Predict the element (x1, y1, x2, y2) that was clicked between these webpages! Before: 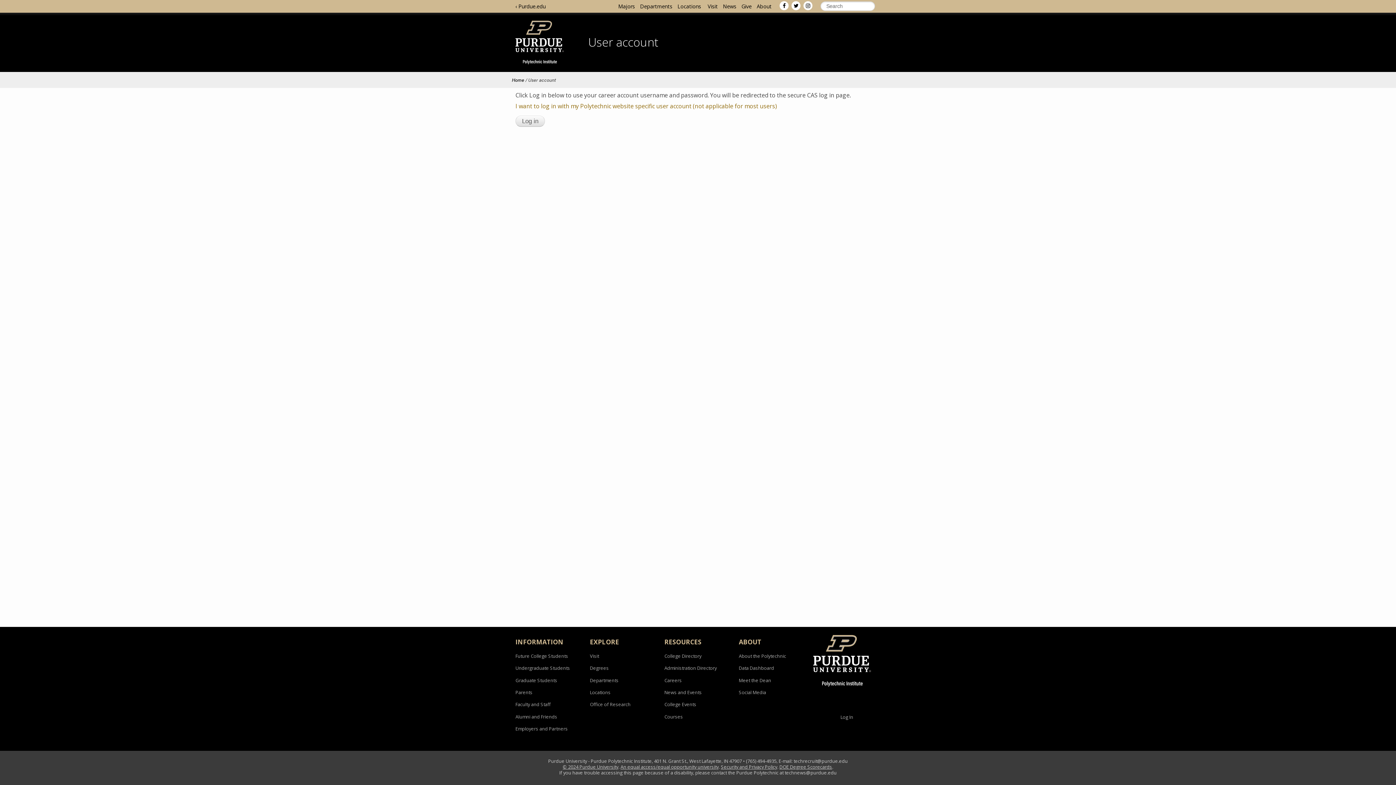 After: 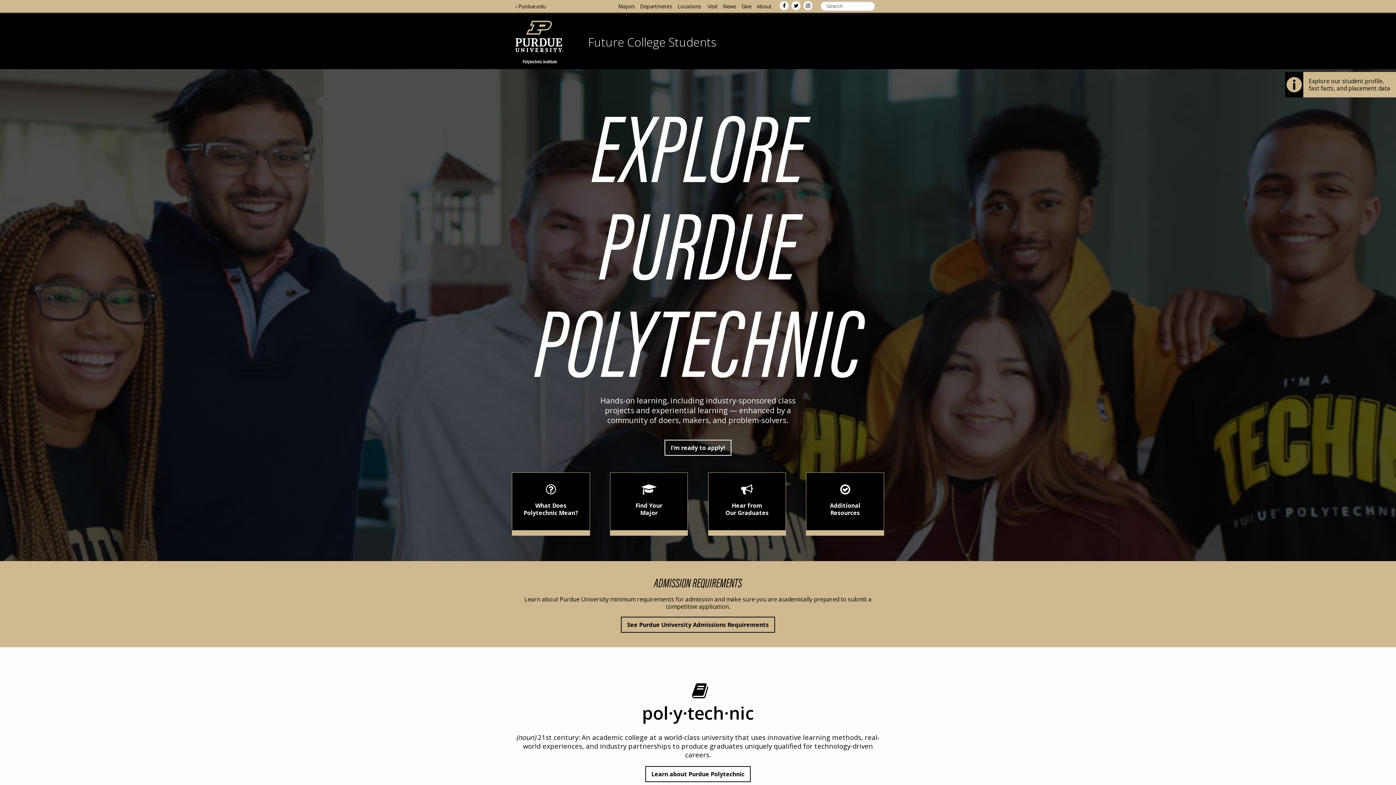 Action: label: Future College Students bbox: (515, 653, 568, 659)